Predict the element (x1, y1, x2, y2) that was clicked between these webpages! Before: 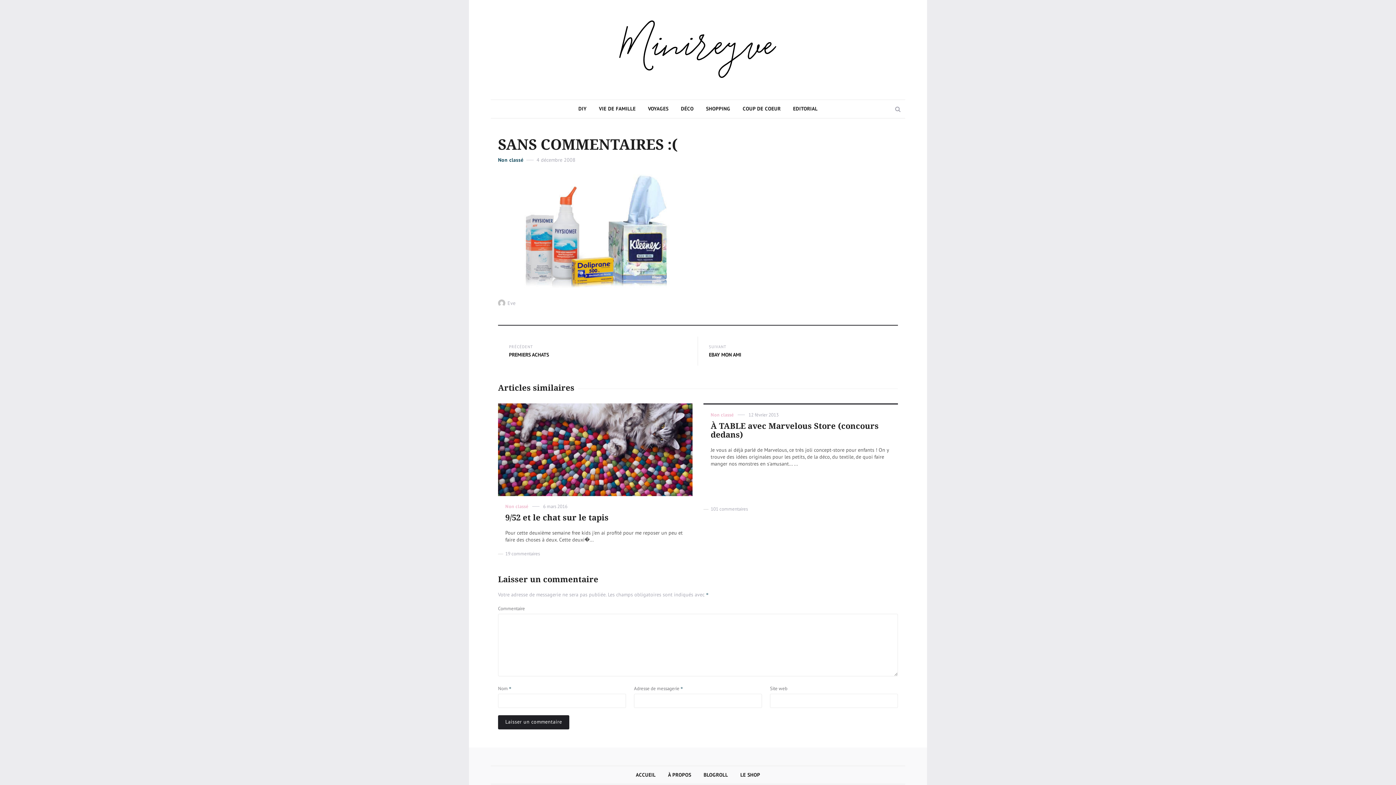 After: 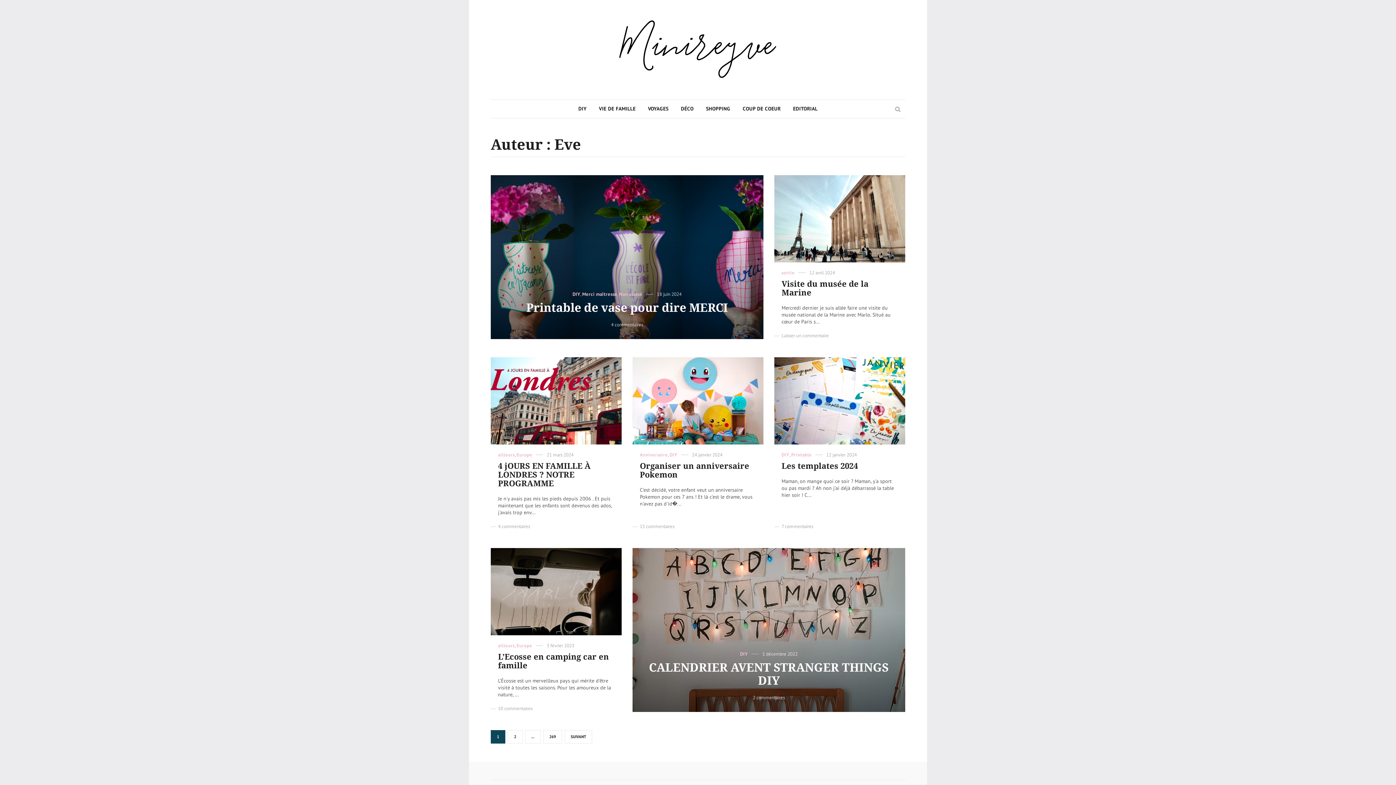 Action: bbox: (507, 300, 515, 306) label: Eve